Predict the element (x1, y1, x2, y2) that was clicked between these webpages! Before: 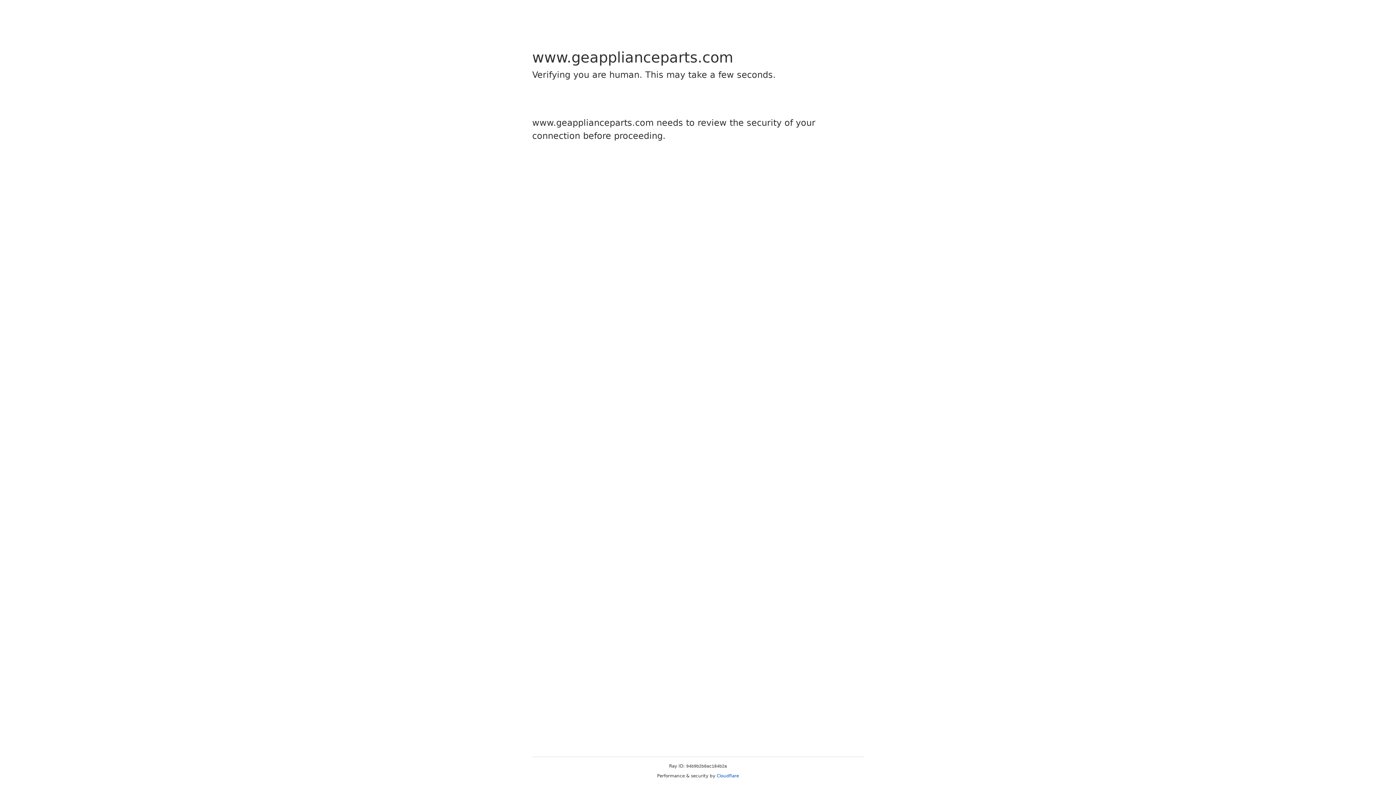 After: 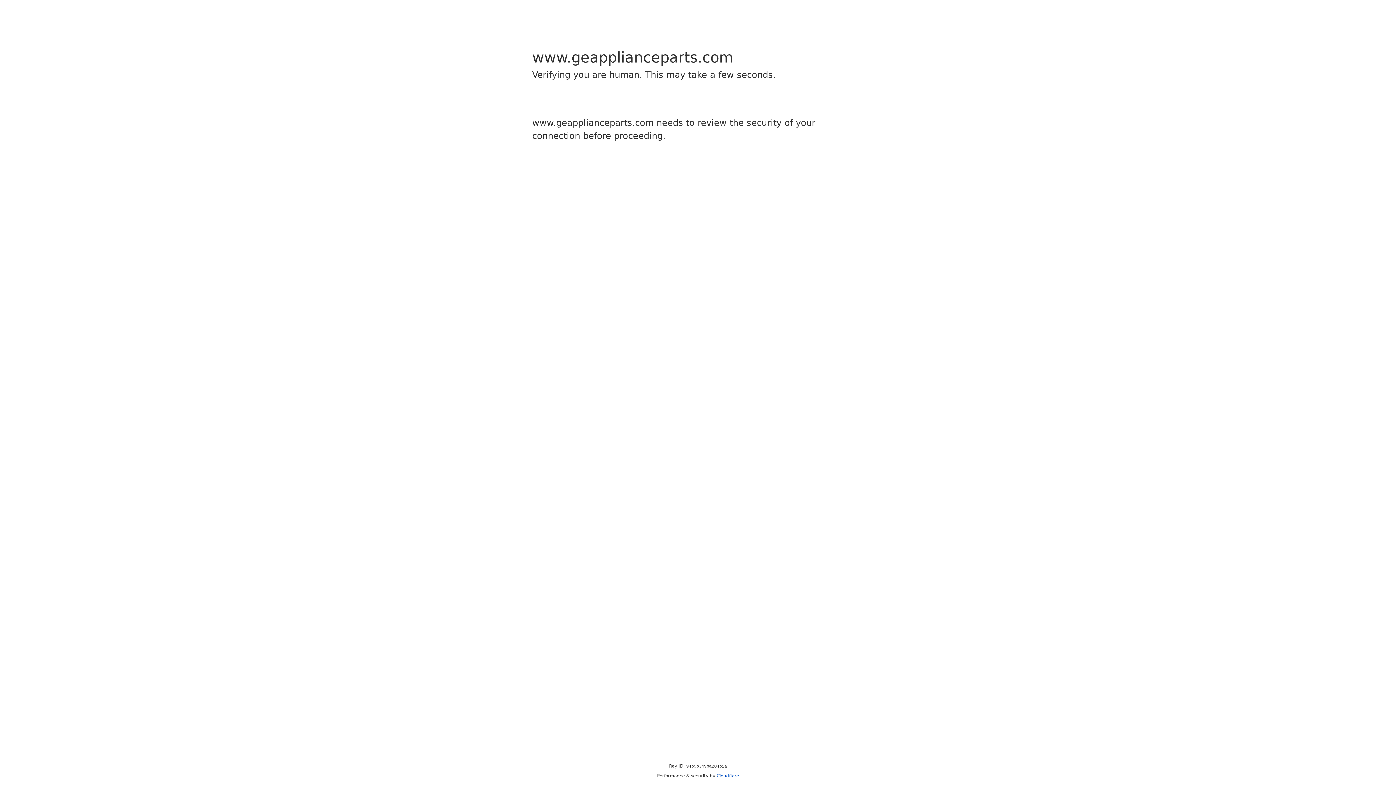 Action: label: Cloudflare bbox: (716, 773, 739, 778)